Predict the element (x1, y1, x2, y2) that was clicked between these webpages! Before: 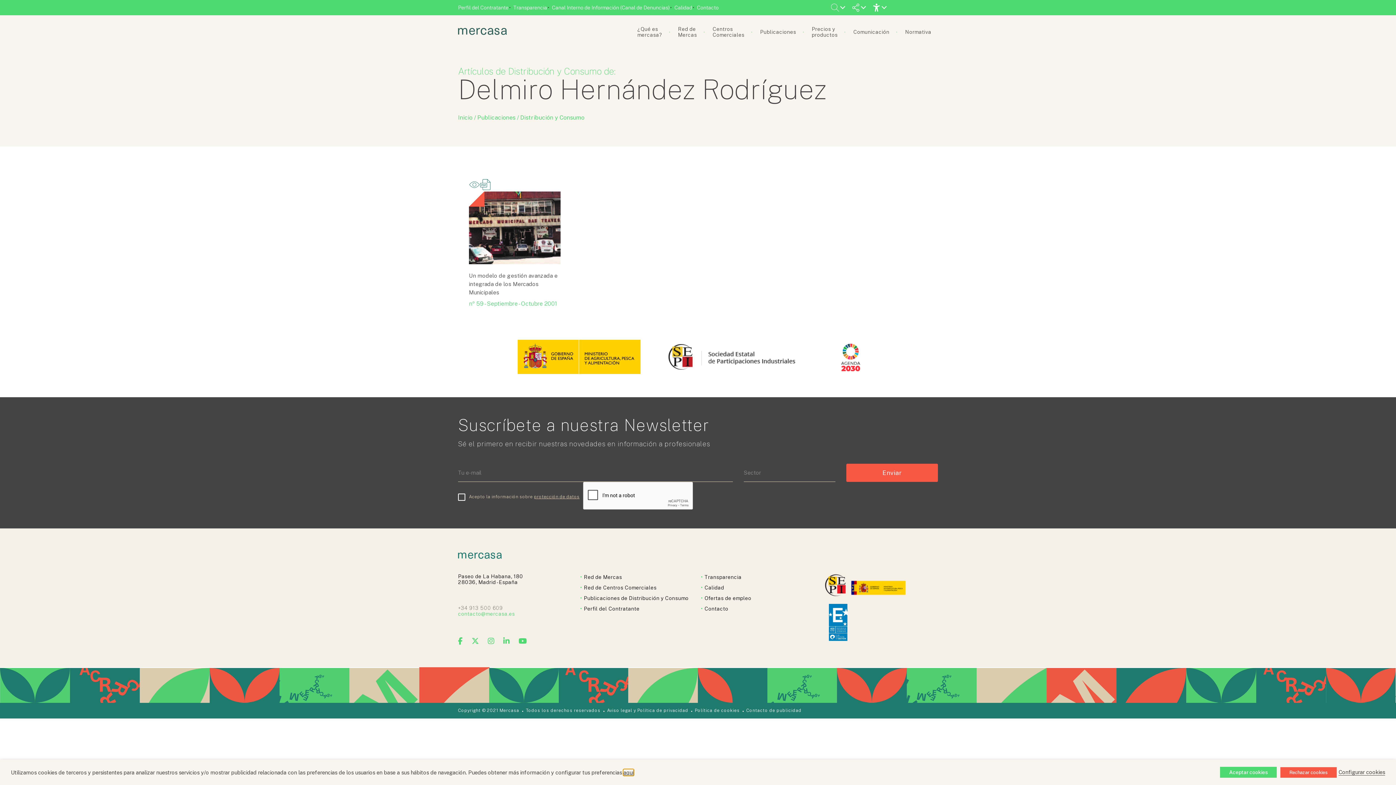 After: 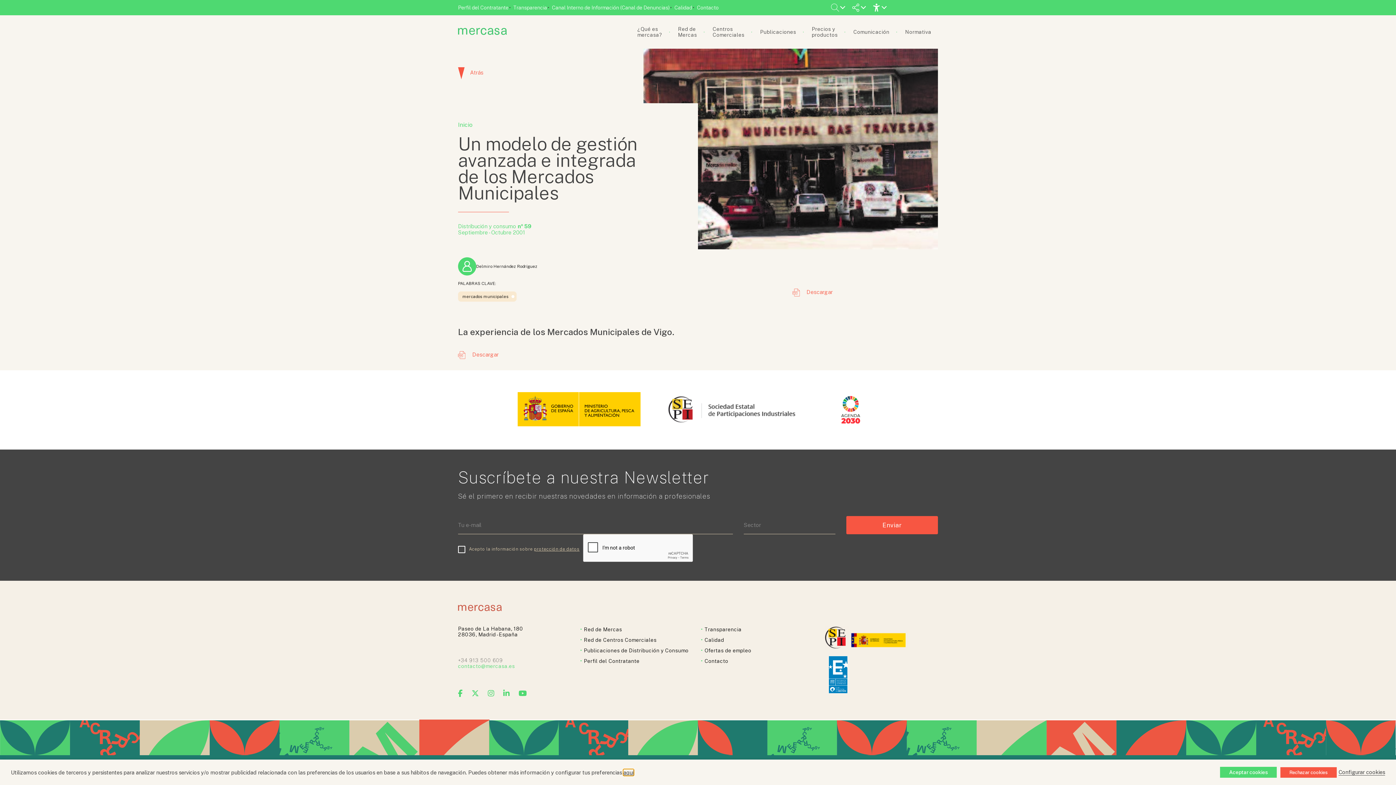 Action: label: Un modelo de gestión avanzada e integrada de los Mercados Municipales bbox: (469, 272, 557, 295)